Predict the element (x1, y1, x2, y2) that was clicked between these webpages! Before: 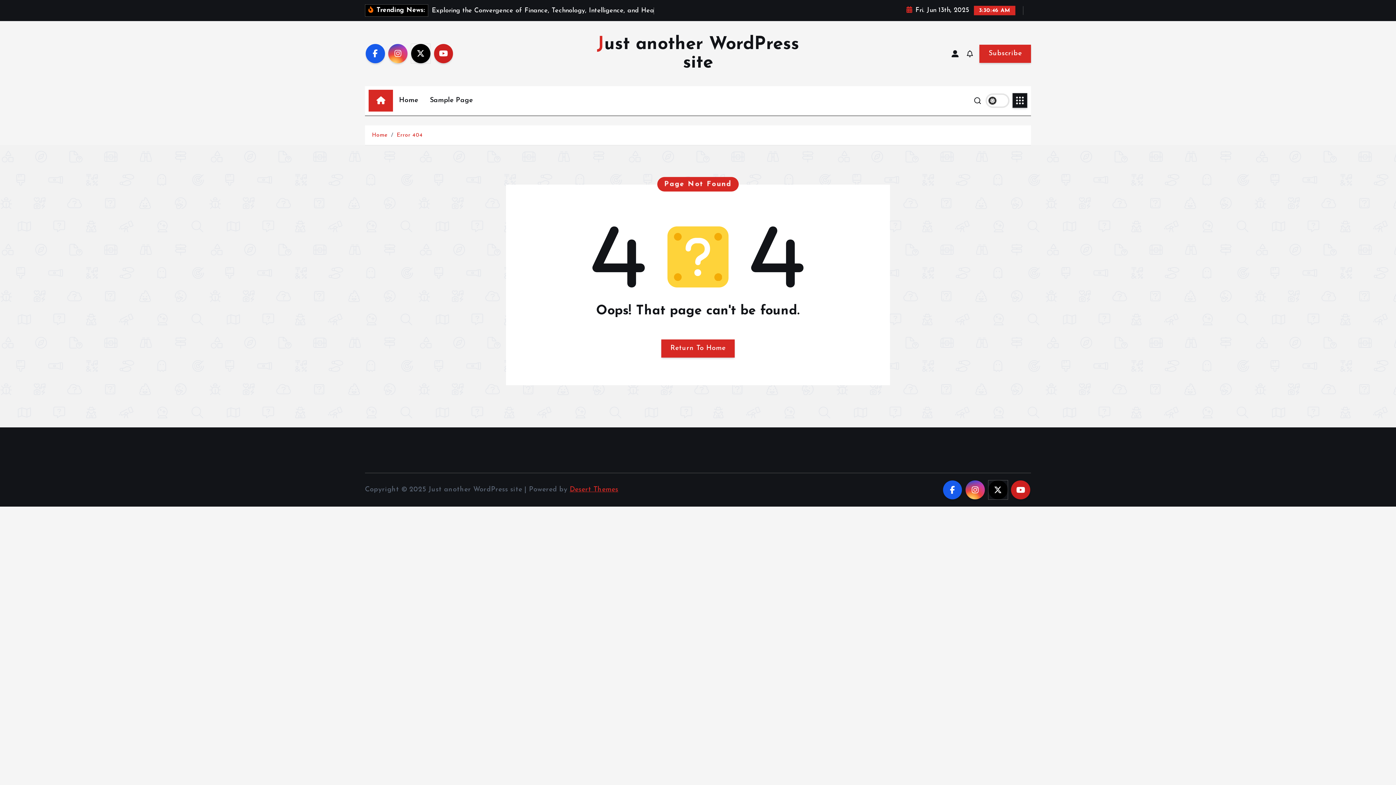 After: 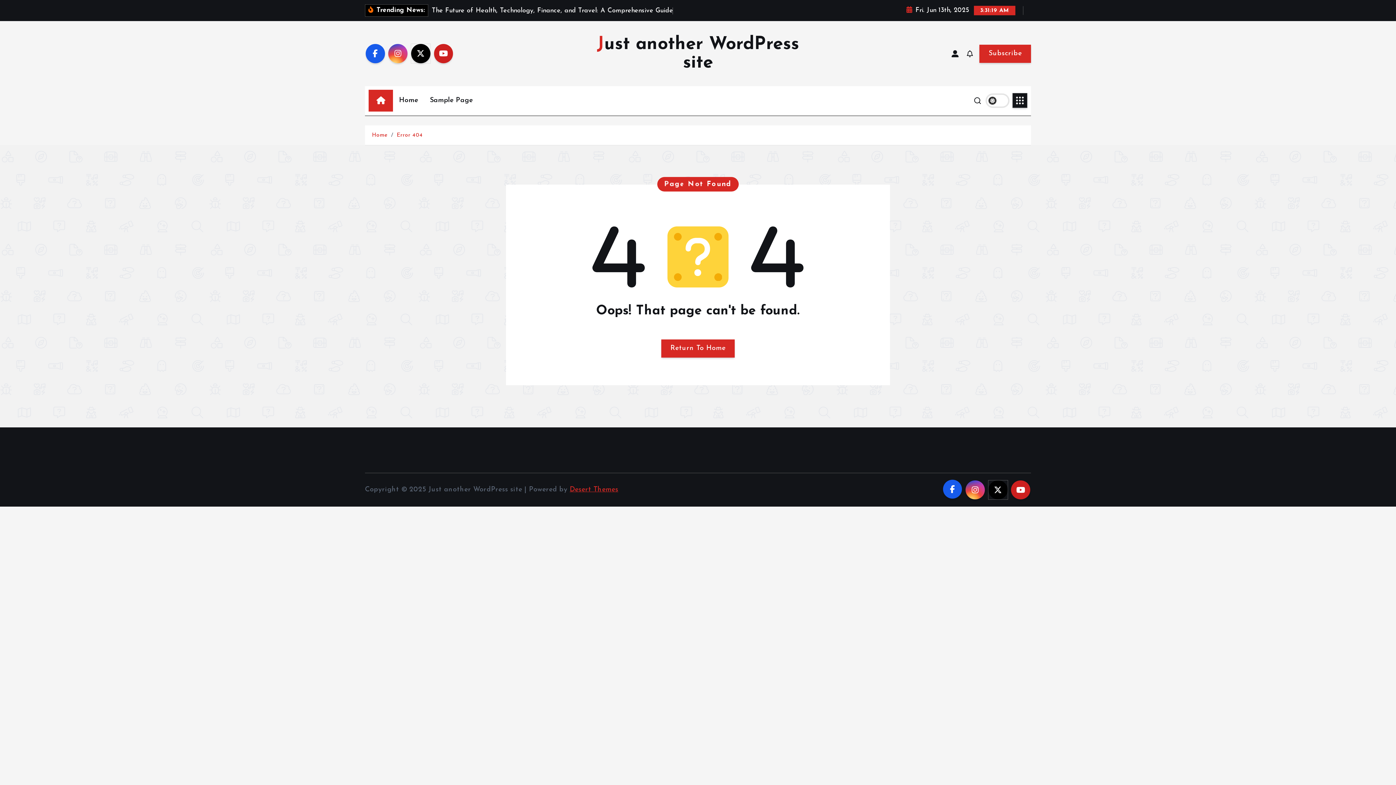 Action: bbox: (943, 480, 962, 499)